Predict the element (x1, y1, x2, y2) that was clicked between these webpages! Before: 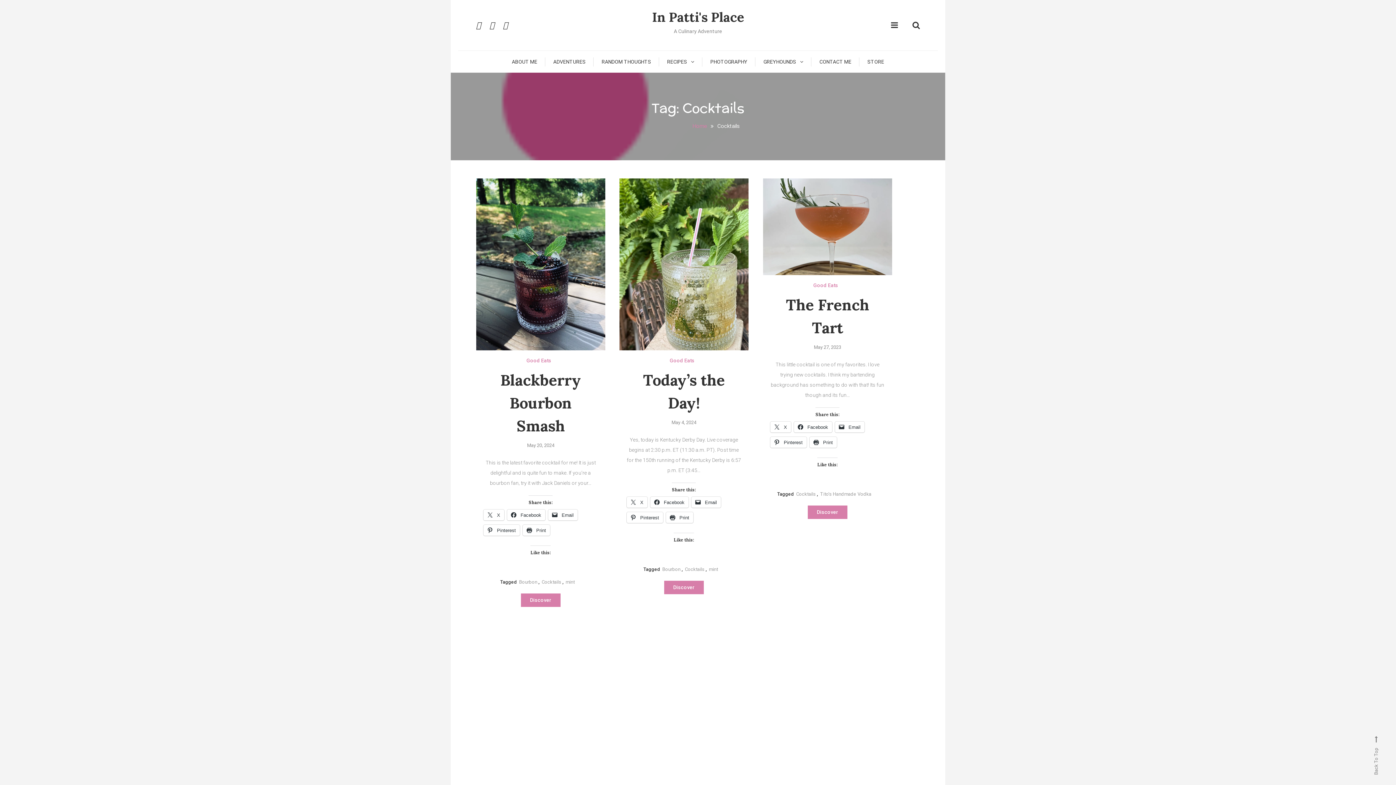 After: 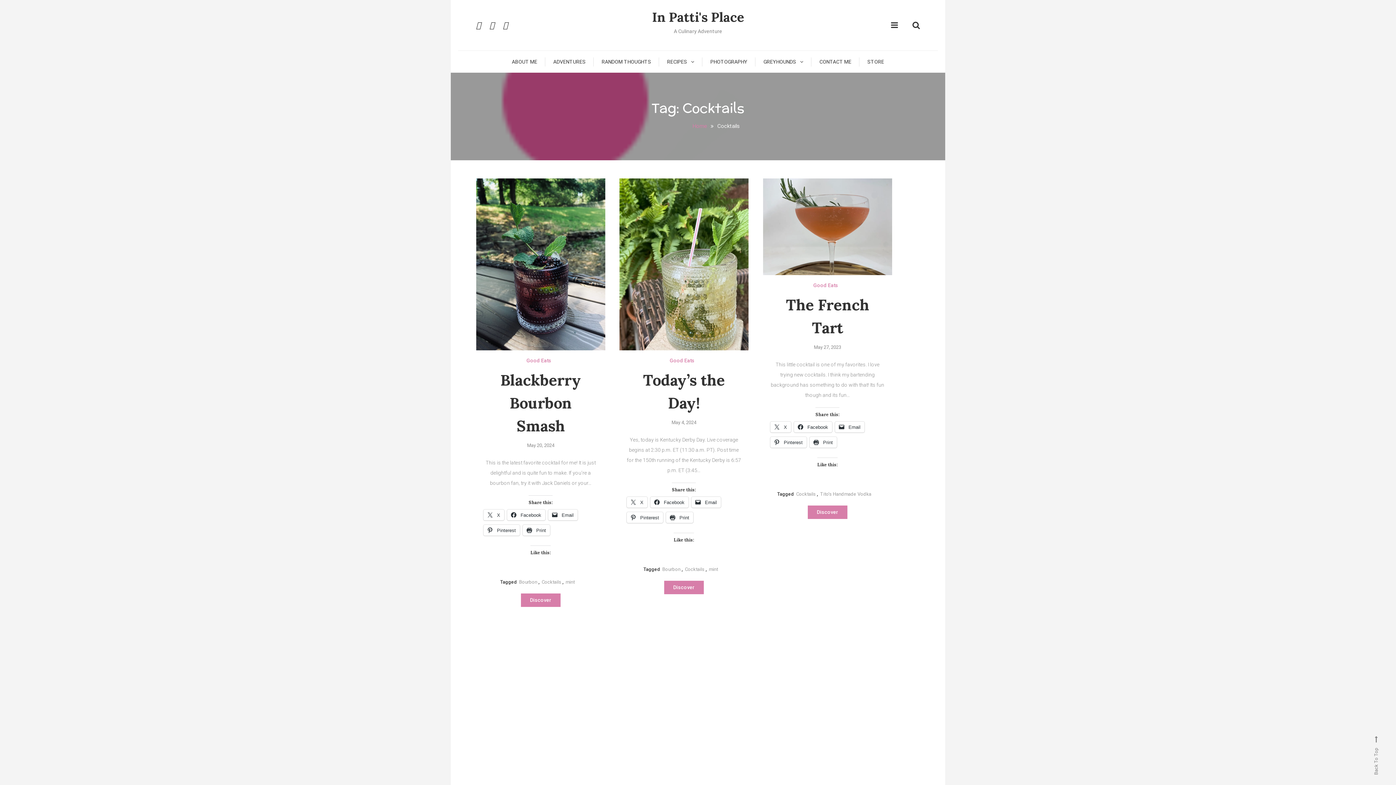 Action: bbox: (685, 566, 704, 572) label: Cocktails